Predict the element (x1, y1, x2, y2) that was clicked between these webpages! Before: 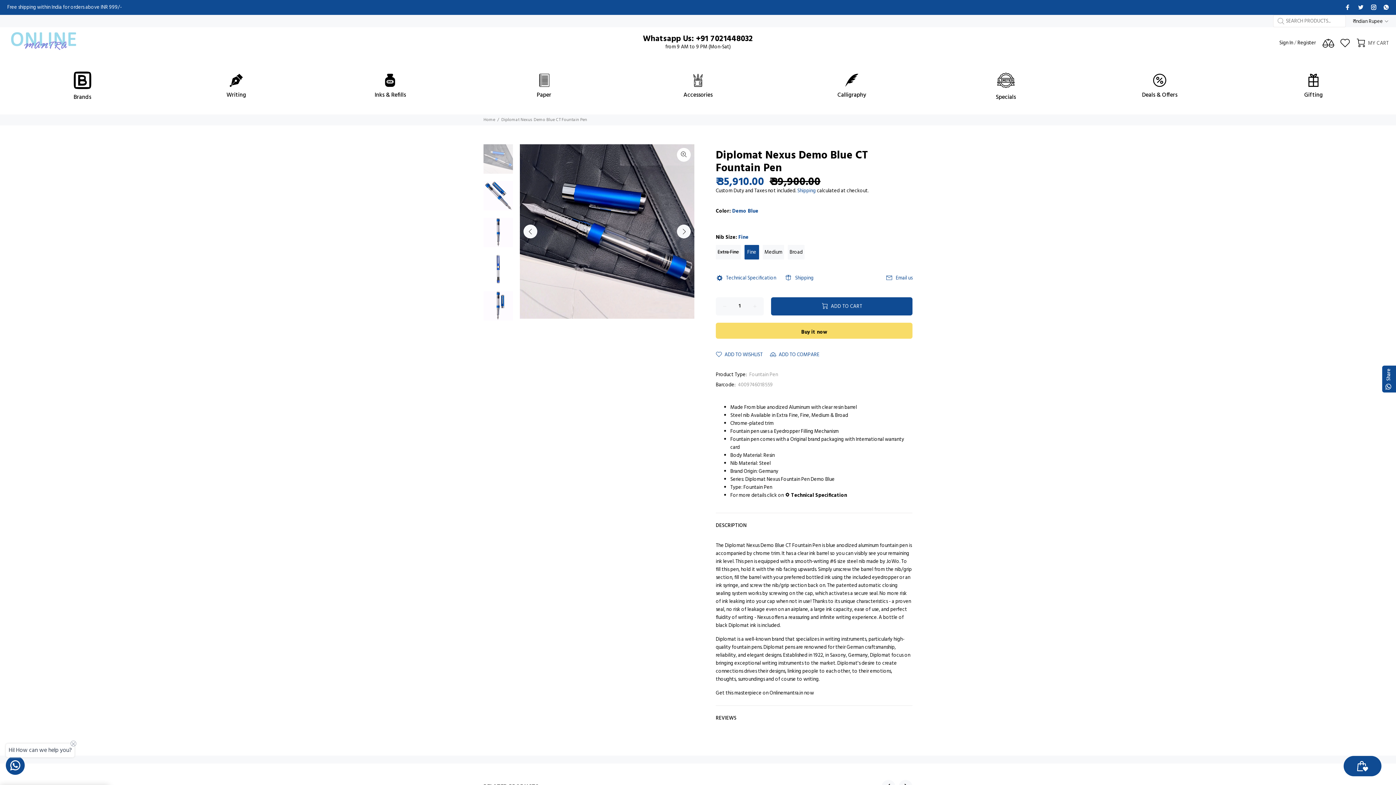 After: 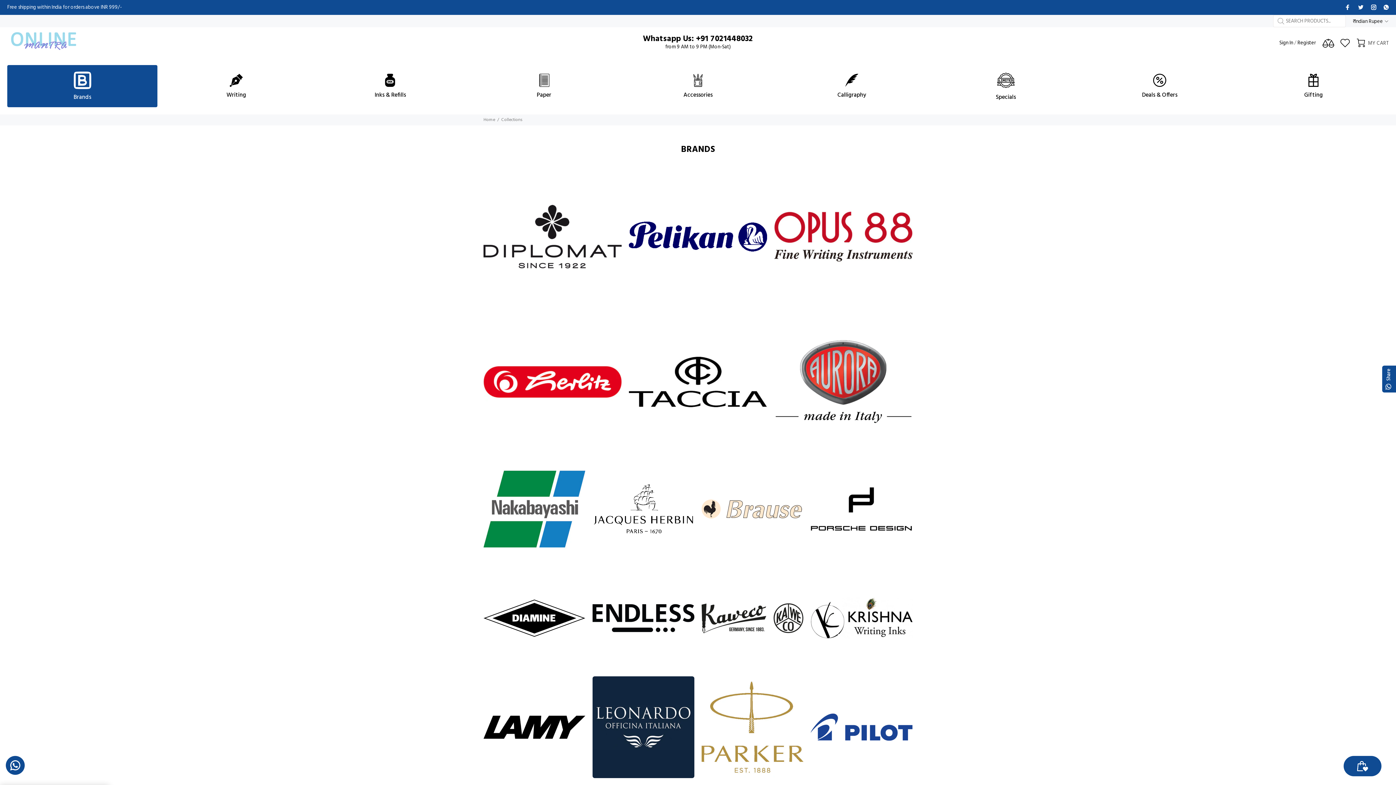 Action: label: Brands bbox: (7, 65, 157, 107)